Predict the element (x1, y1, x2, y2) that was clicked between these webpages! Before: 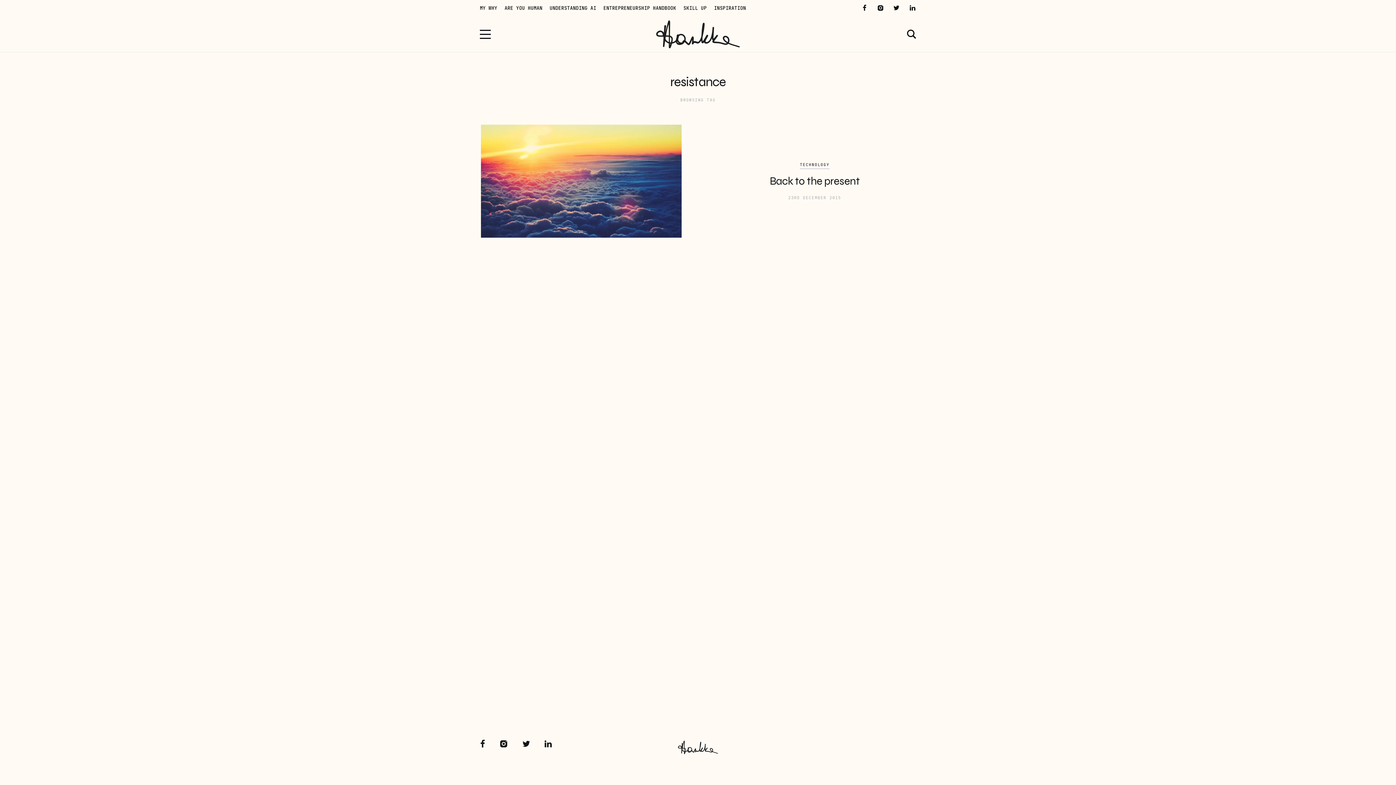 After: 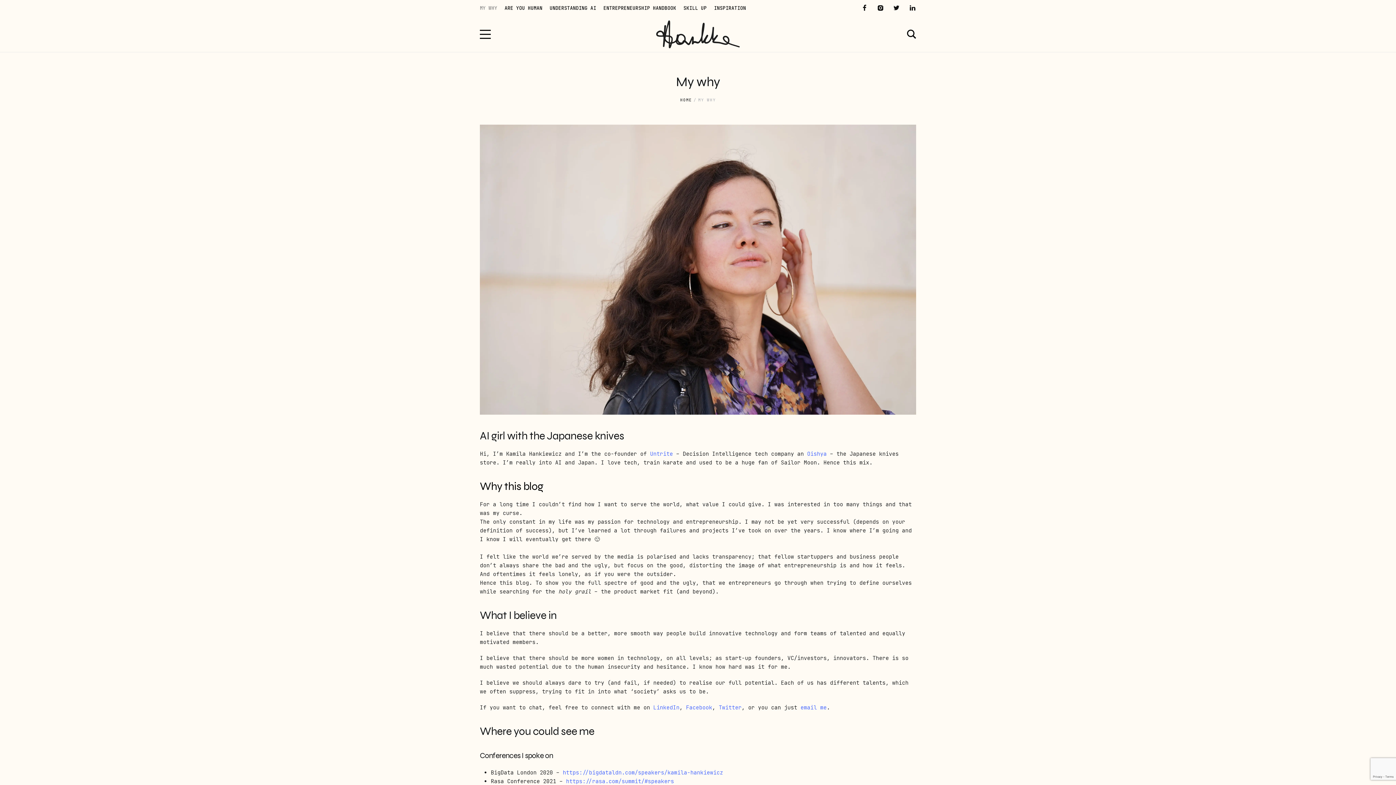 Action: bbox: (476, 0, 501, 16) label: MY WHY